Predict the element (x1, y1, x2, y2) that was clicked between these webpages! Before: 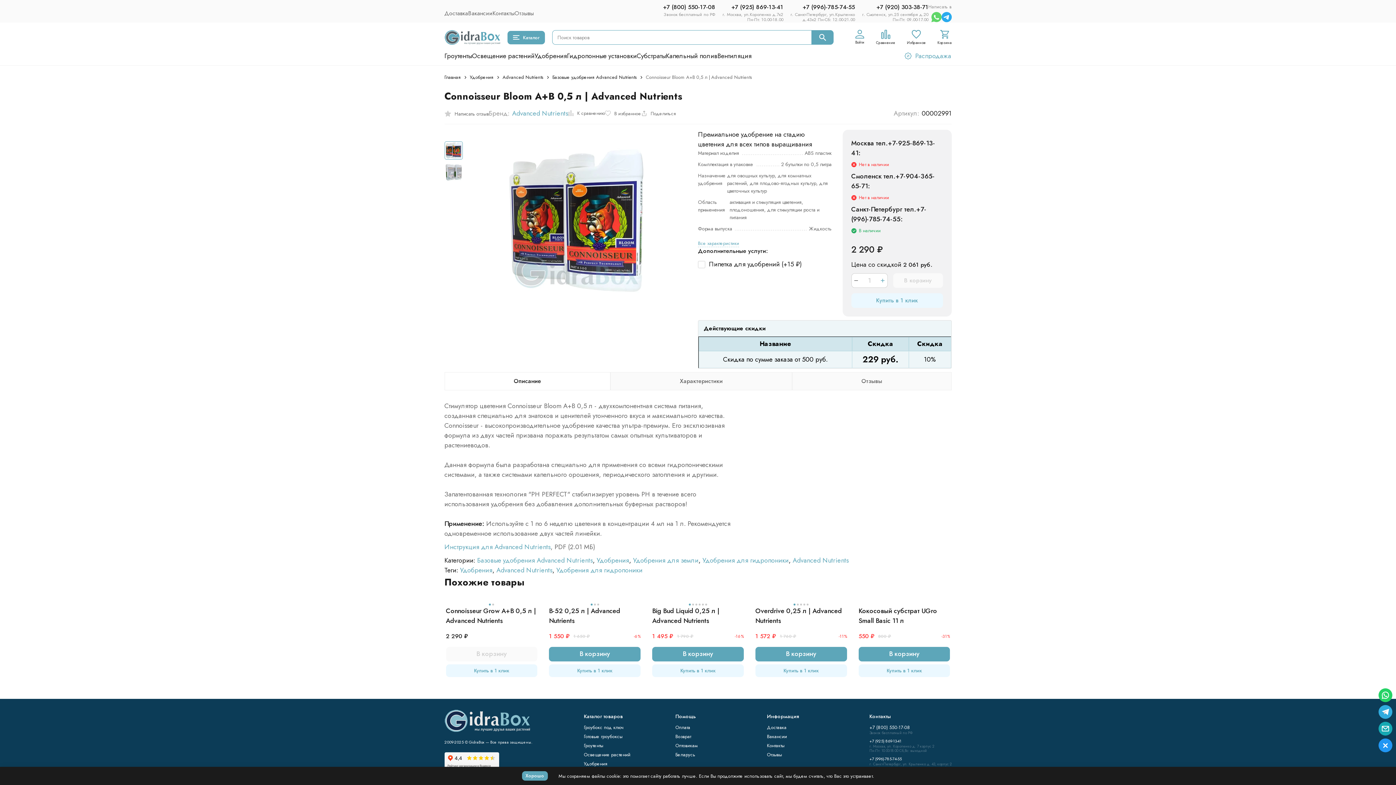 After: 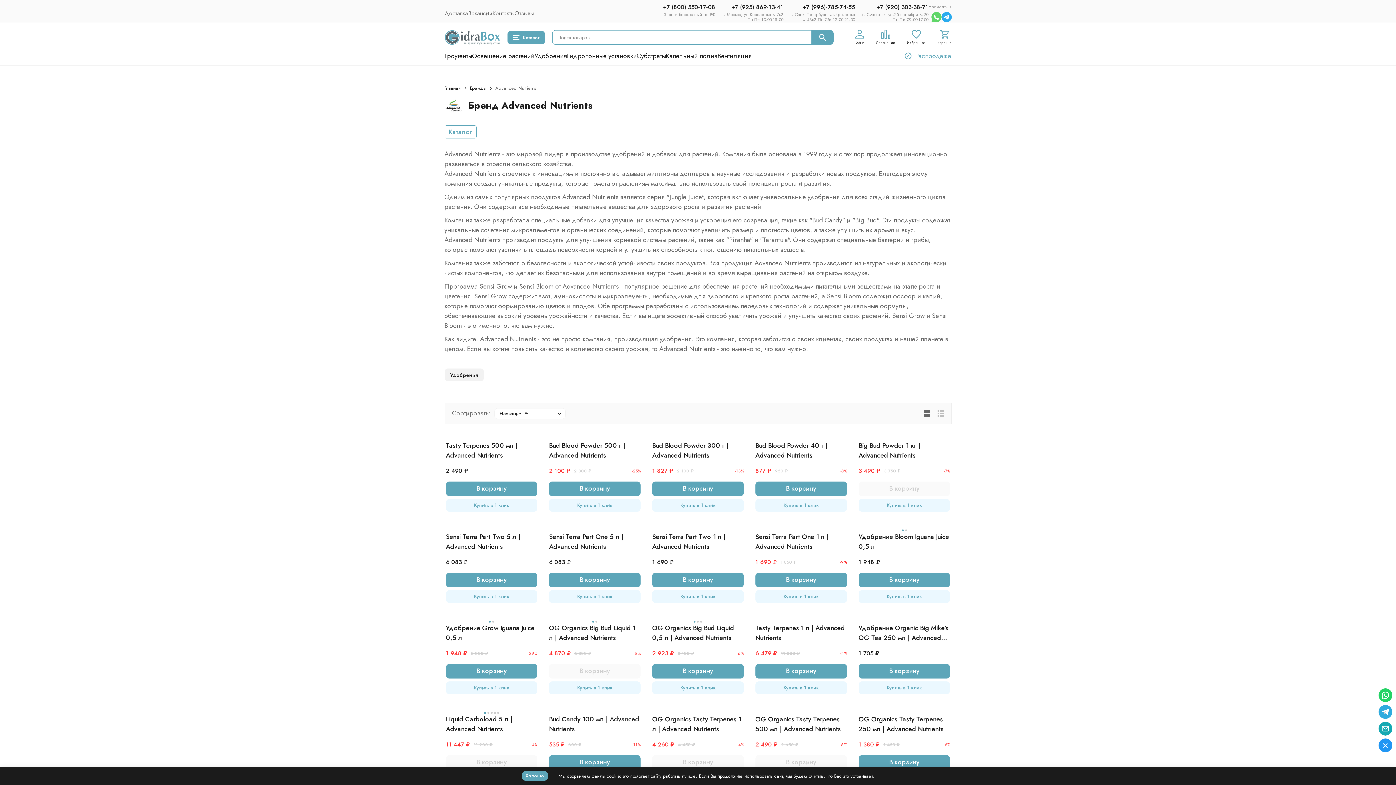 Action: bbox: (512, 108, 568, 118) label: Advanced Nutrients